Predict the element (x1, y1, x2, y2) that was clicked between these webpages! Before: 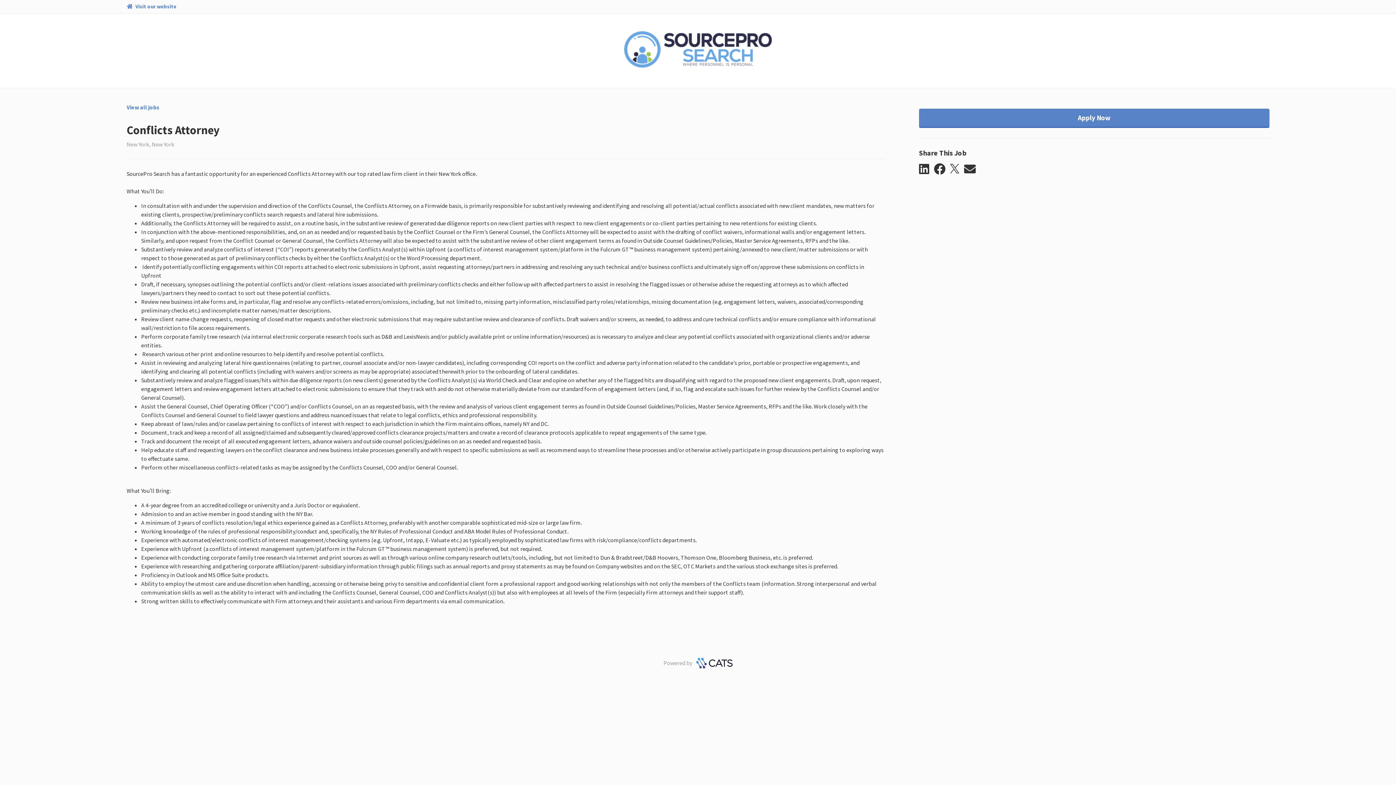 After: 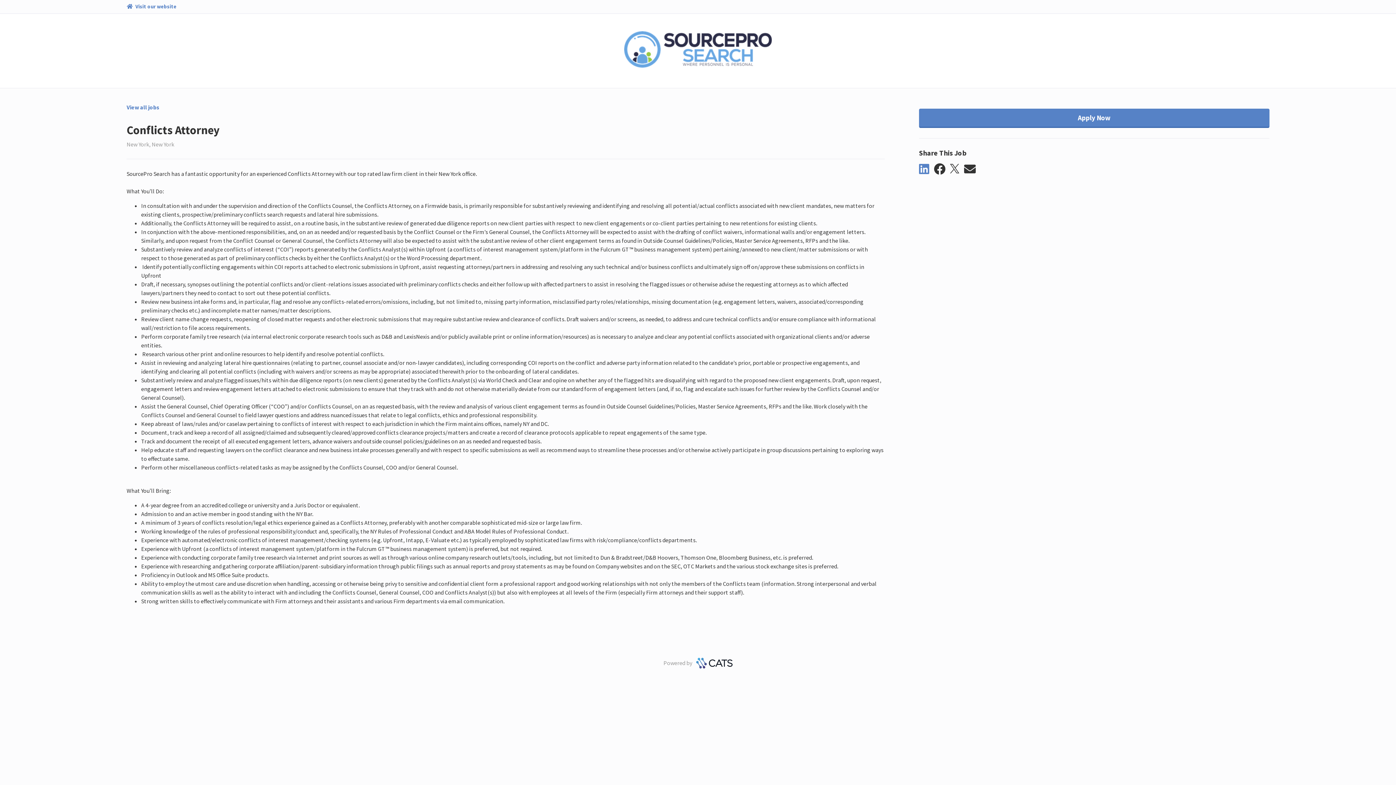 Action: label: linkedin bbox: (919, 163, 934, 175)